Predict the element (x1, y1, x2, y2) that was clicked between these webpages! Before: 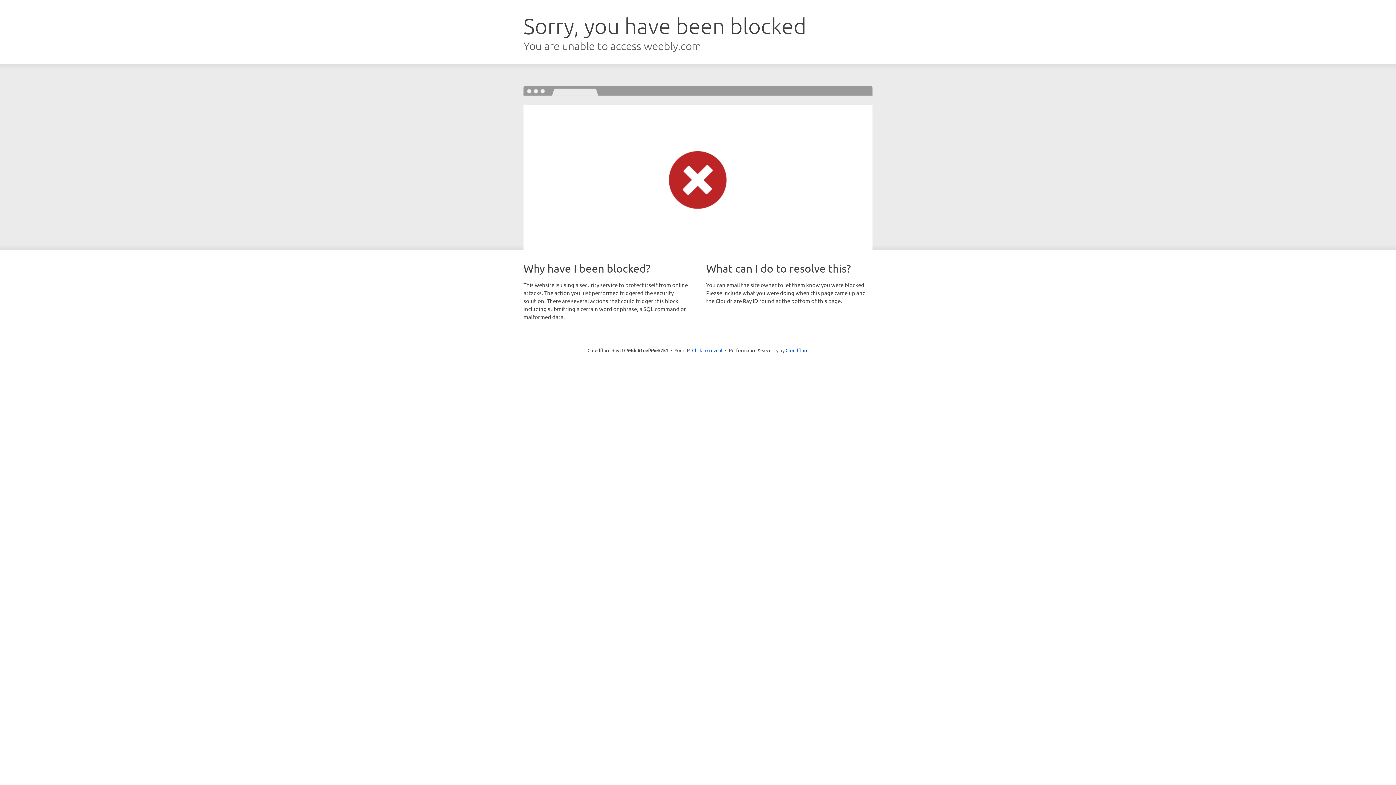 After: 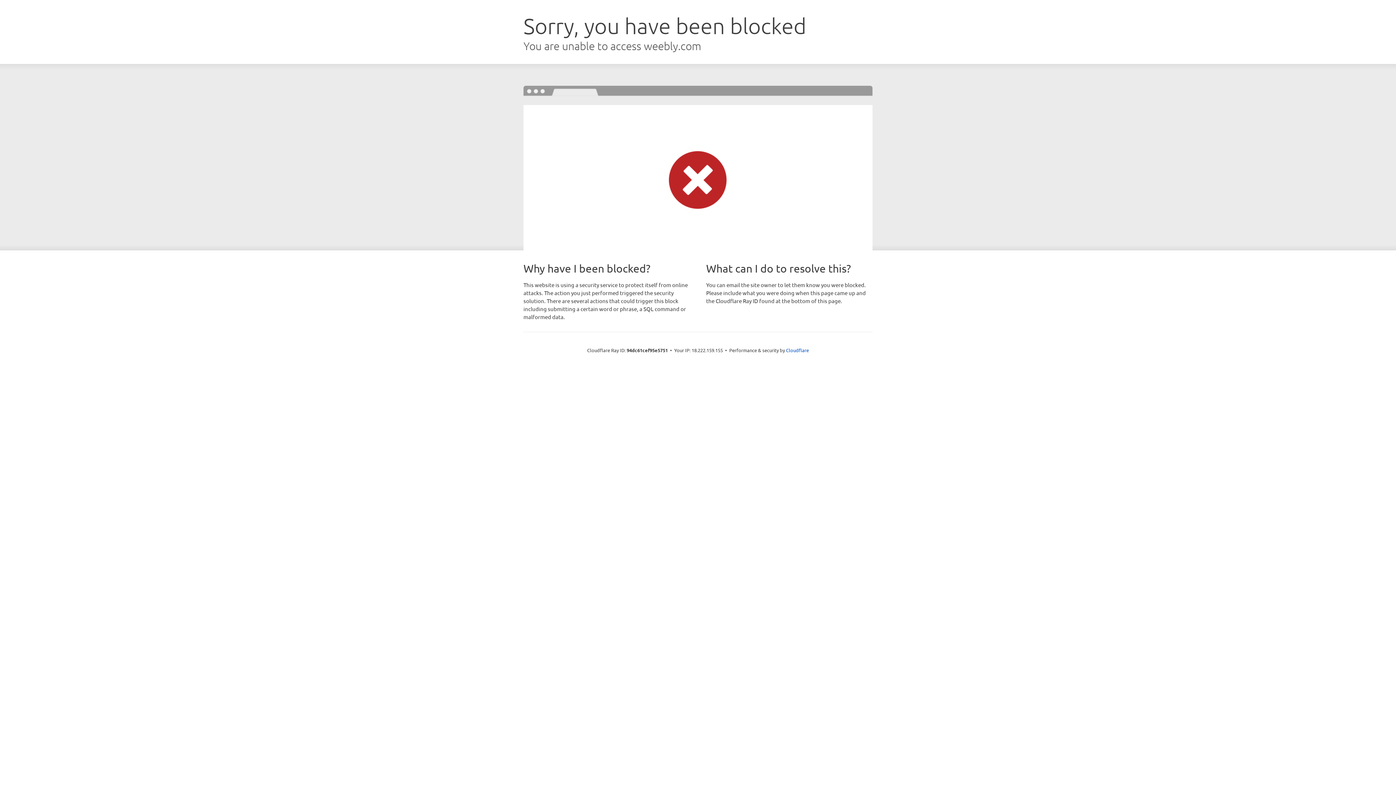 Action: label: Click to reveal bbox: (692, 346, 722, 353)